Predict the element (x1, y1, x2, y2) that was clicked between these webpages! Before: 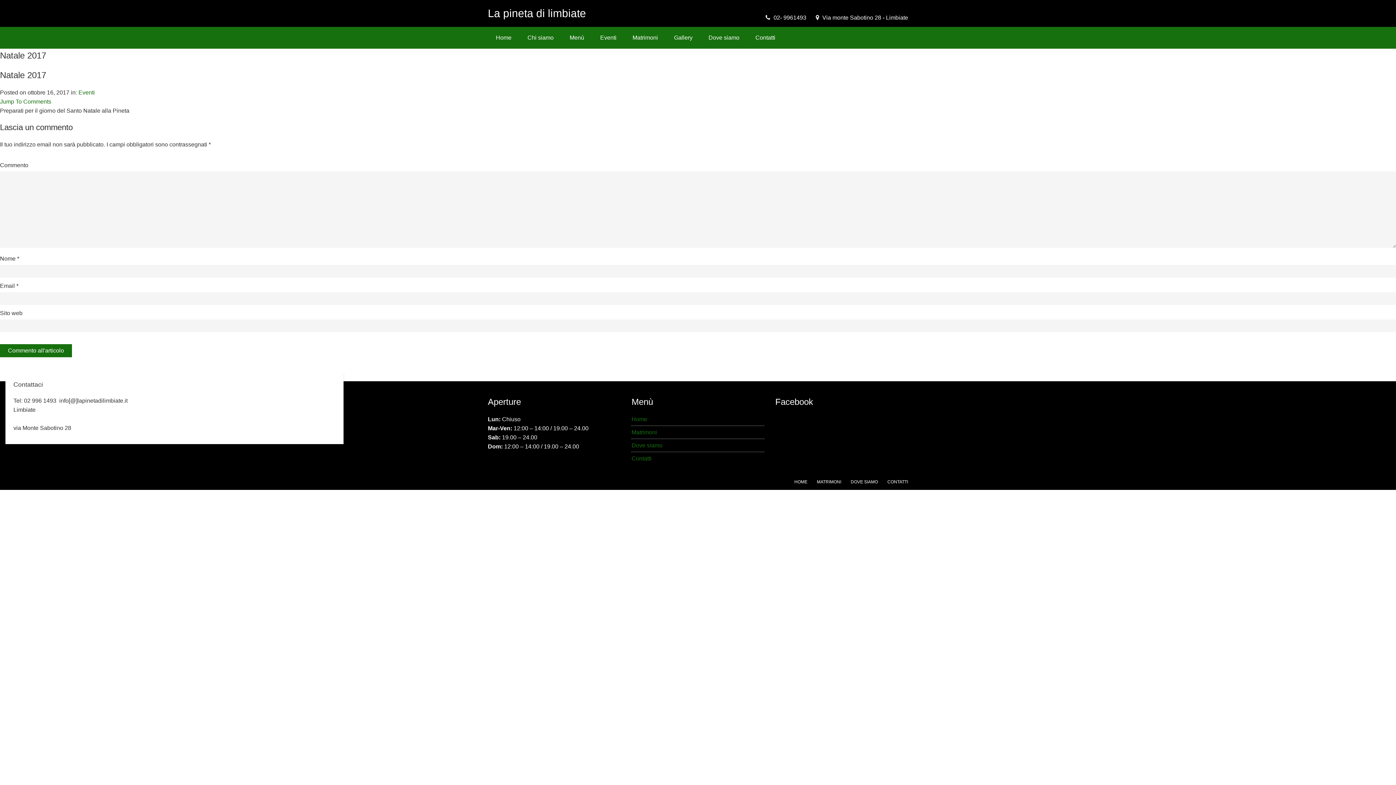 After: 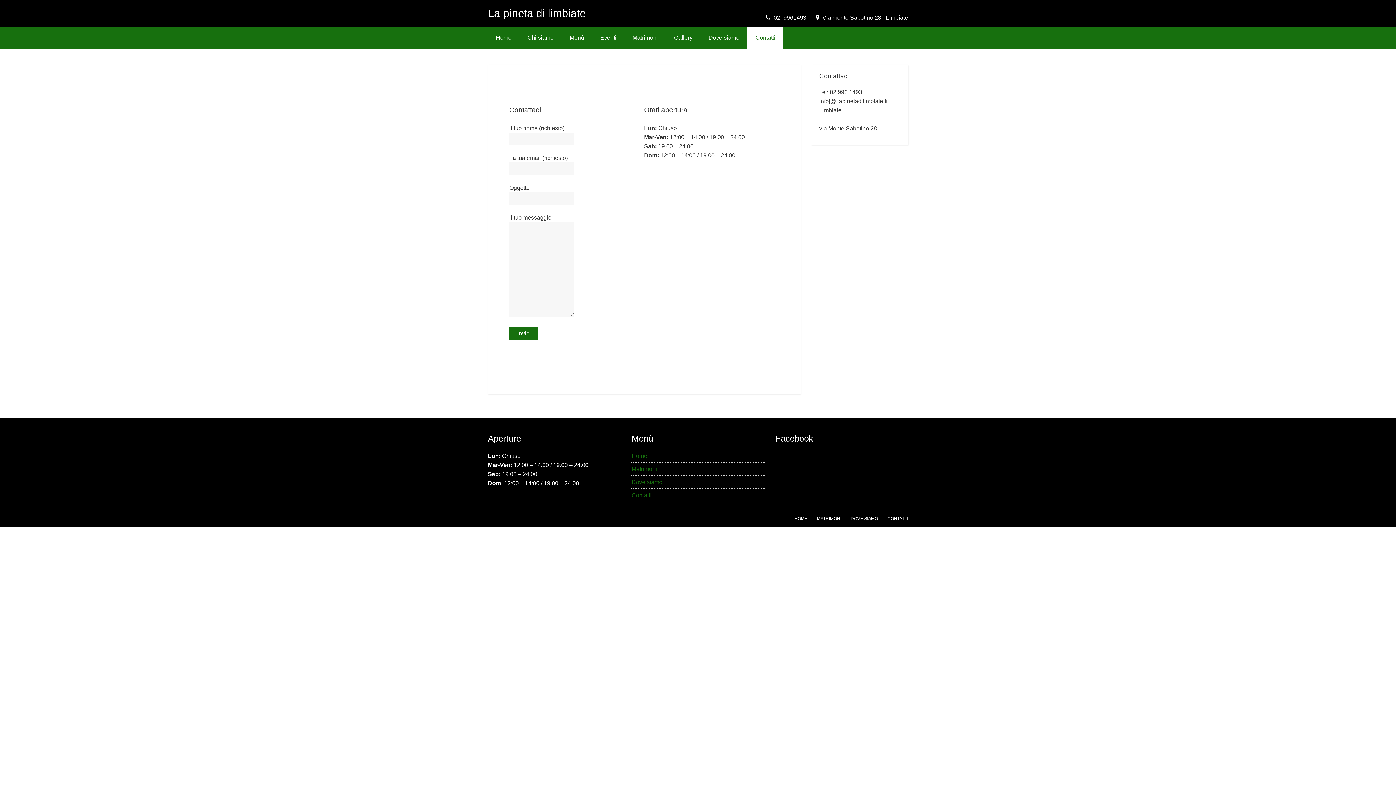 Action: bbox: (631, 455, 651, 461) label: Contatti